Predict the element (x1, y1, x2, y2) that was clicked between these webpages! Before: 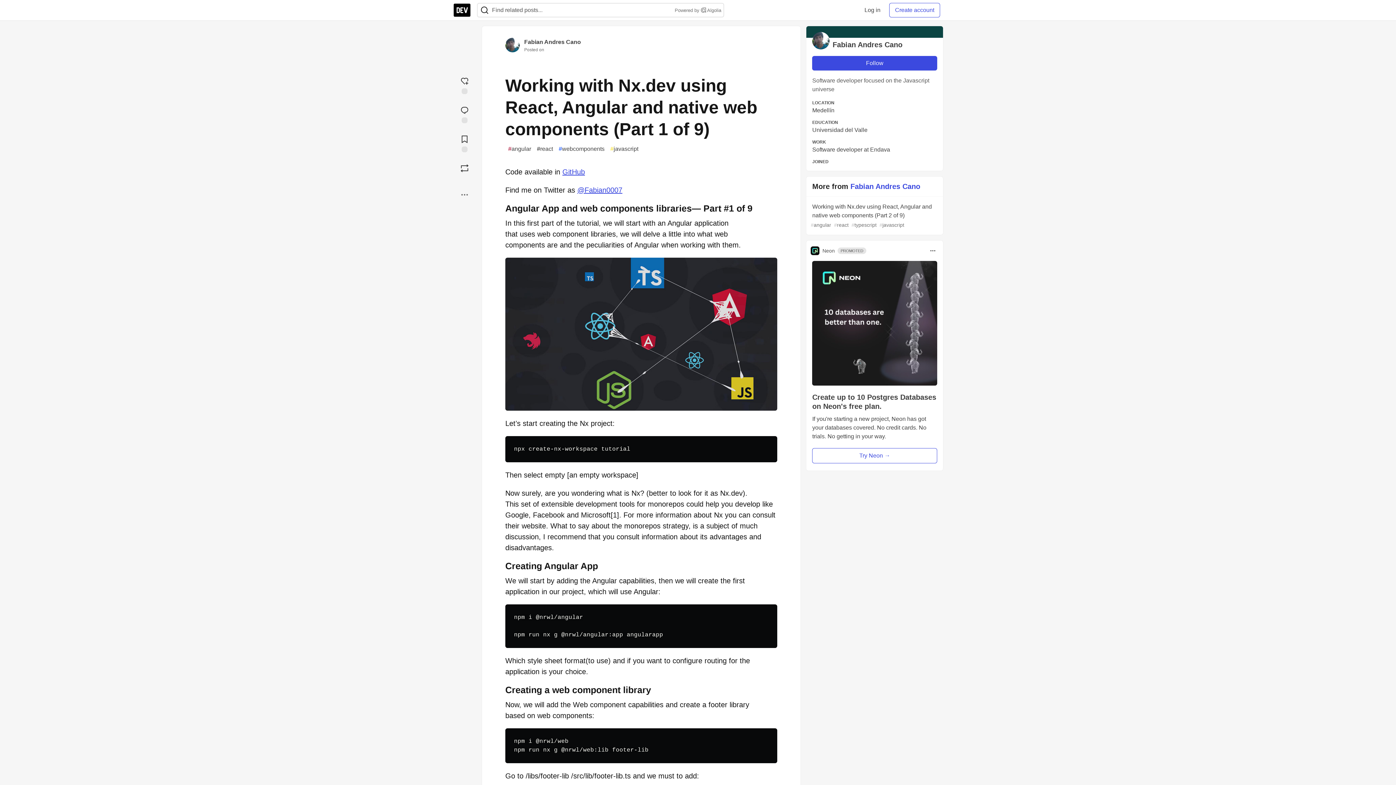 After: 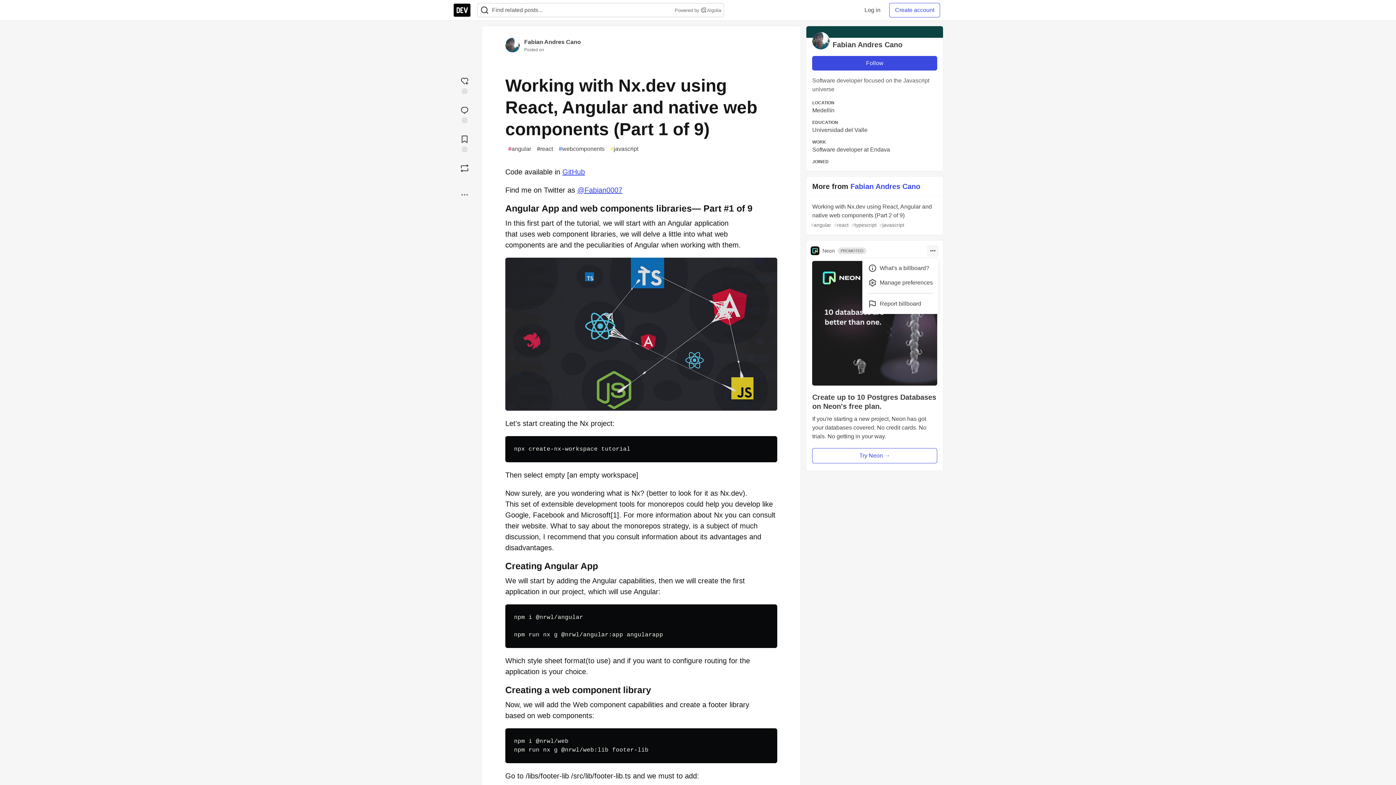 Action: bbox: (927, 245, 938, 256) label: Toggle dropdown menu